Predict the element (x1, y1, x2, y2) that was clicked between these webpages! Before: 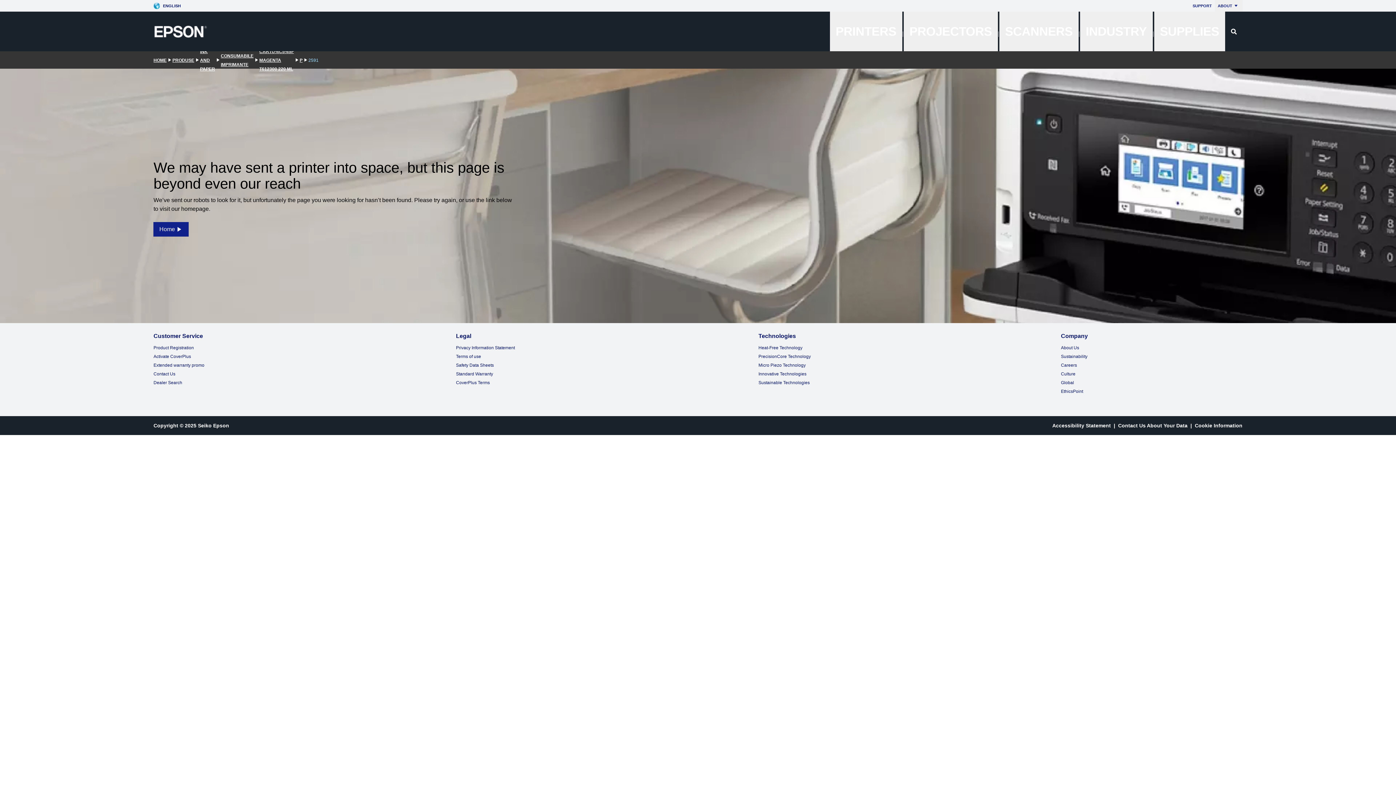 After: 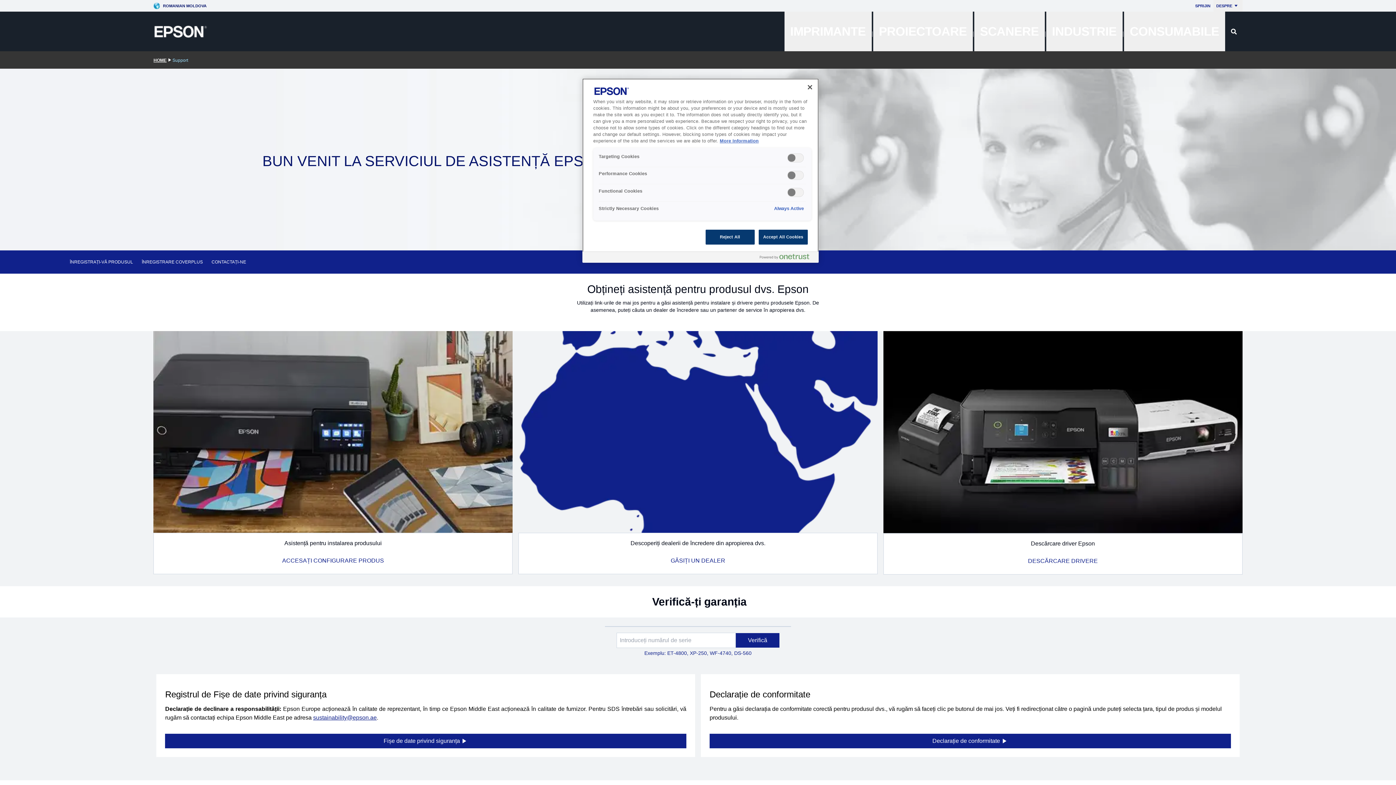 Action: label: Support bbox: (1190, 0, 1215, 11)